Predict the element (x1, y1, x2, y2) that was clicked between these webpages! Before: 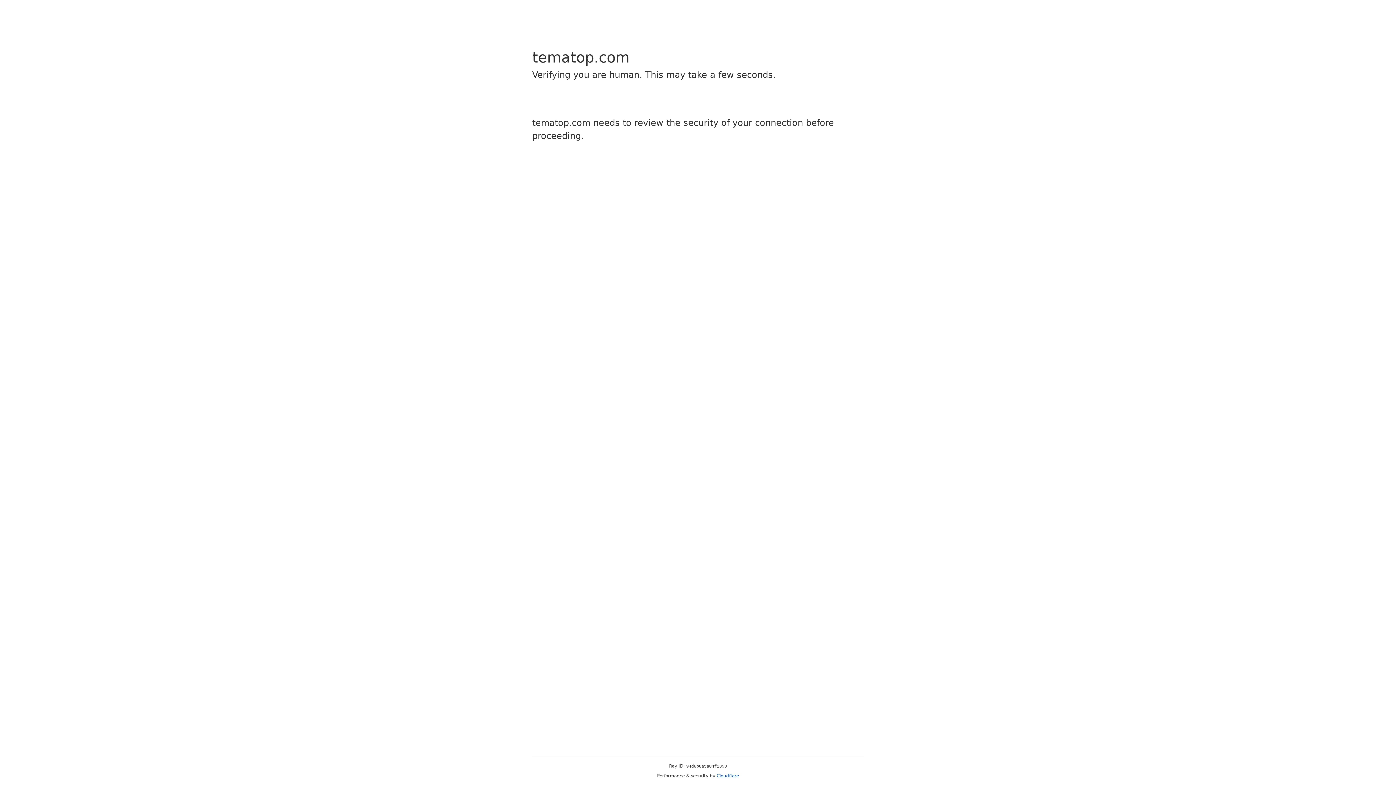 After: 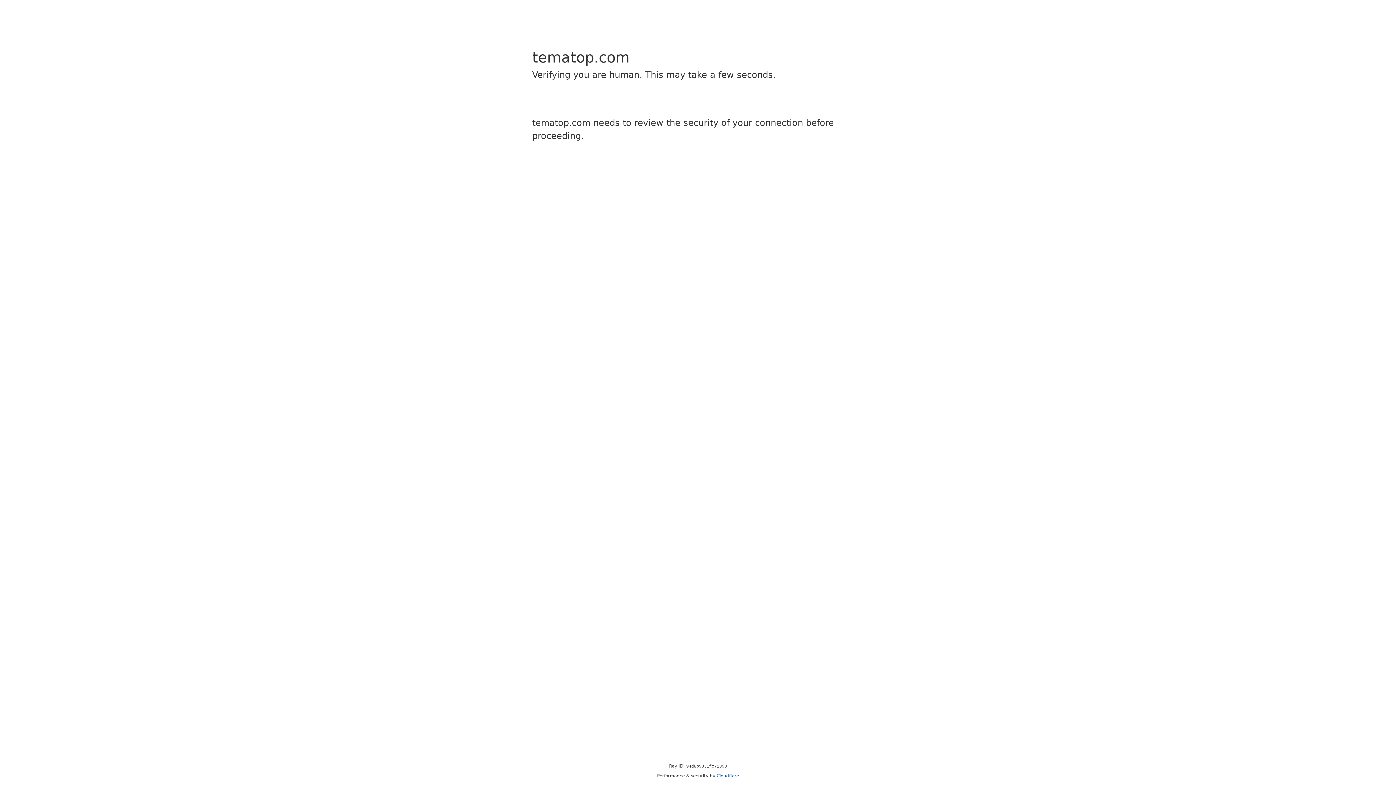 Action: bbox: (716, 773, 739, 778) label: Cloudflare